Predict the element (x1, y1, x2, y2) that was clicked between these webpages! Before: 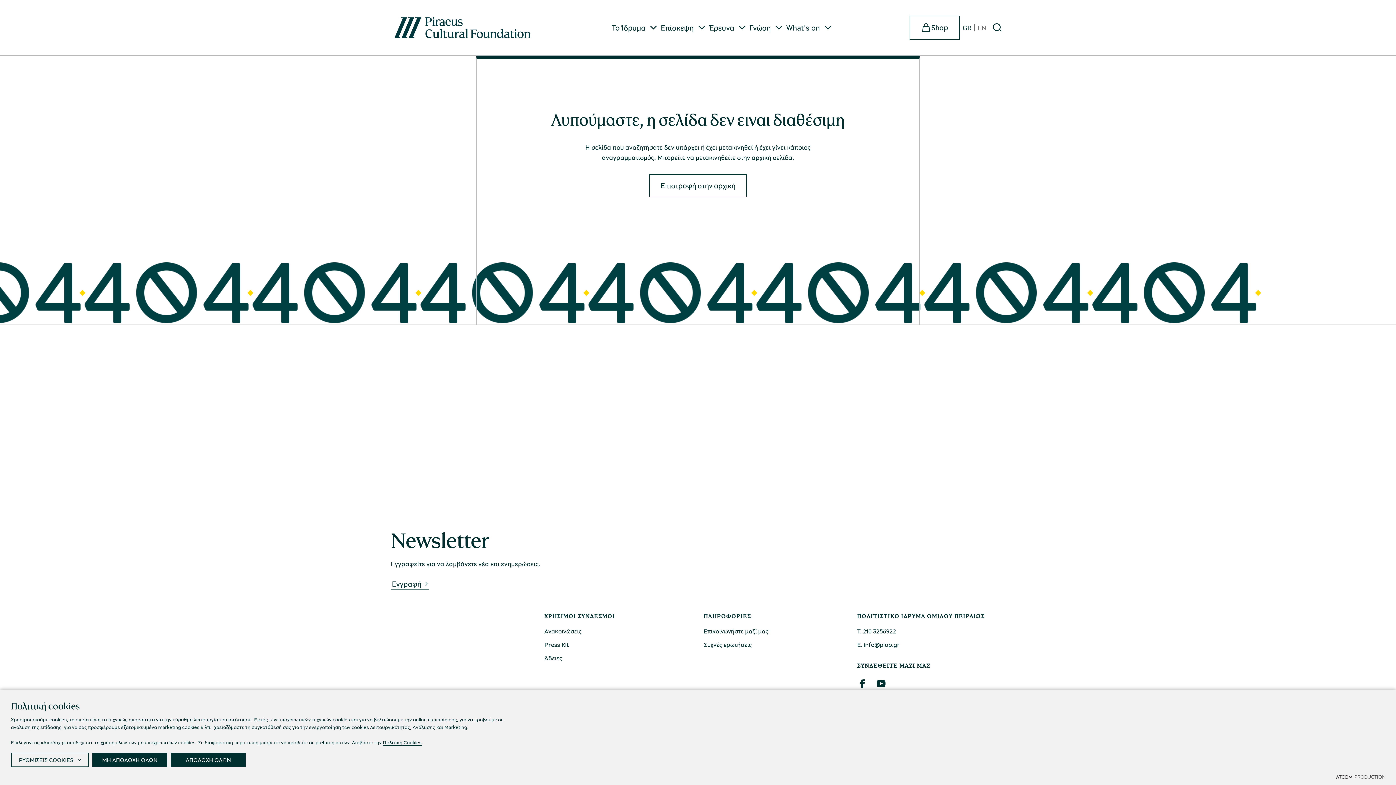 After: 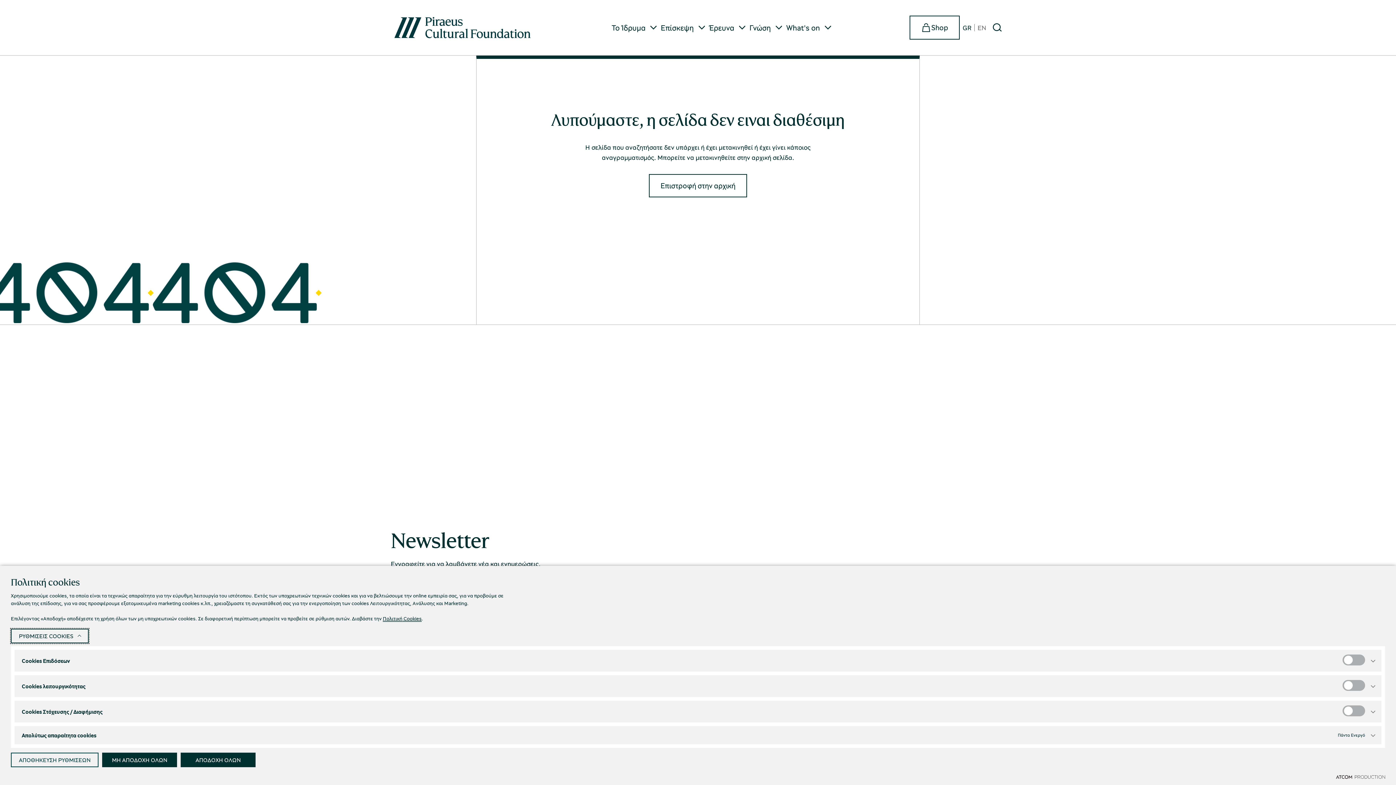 Action: label: ΡΥΘΜΙΣΕΙΣ COOKIES bbox: (10, 753, 88, 767)